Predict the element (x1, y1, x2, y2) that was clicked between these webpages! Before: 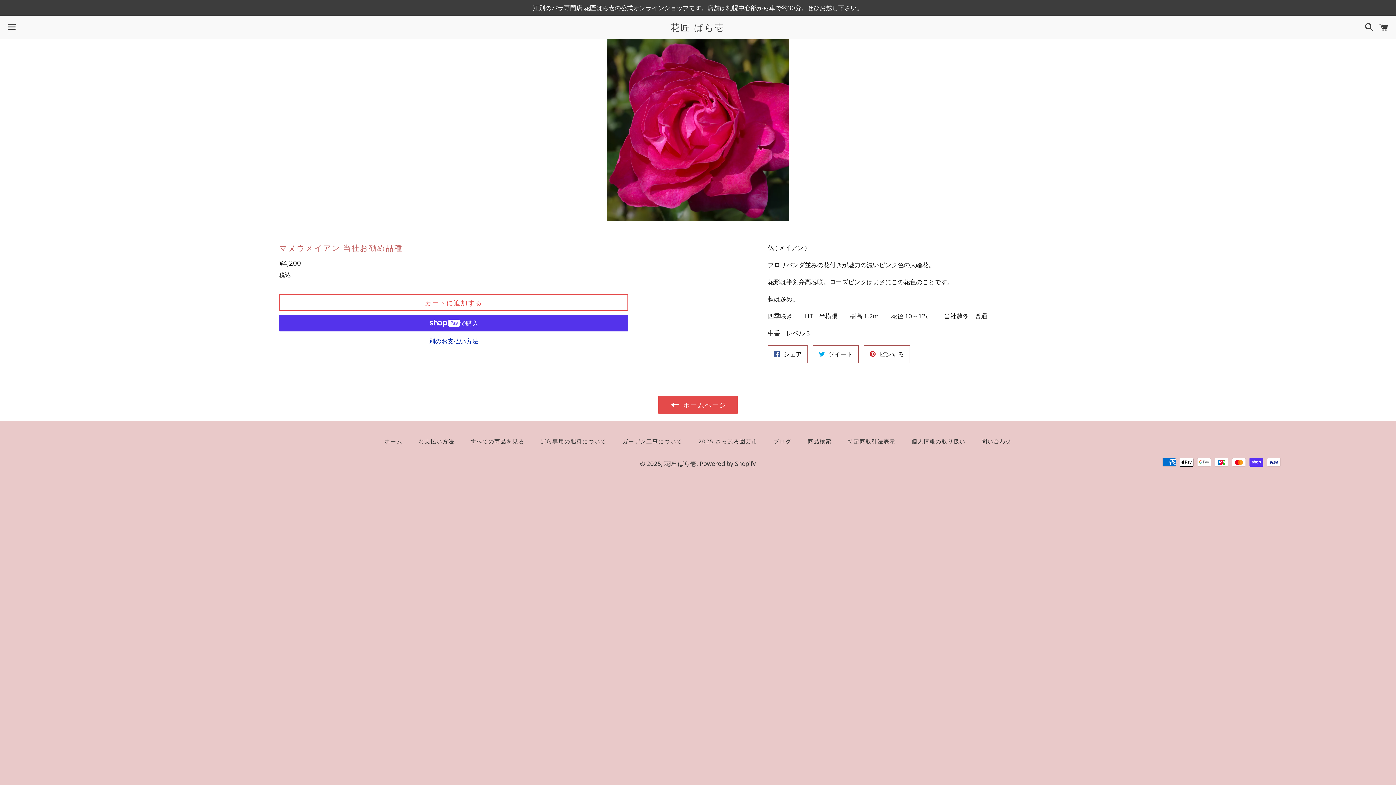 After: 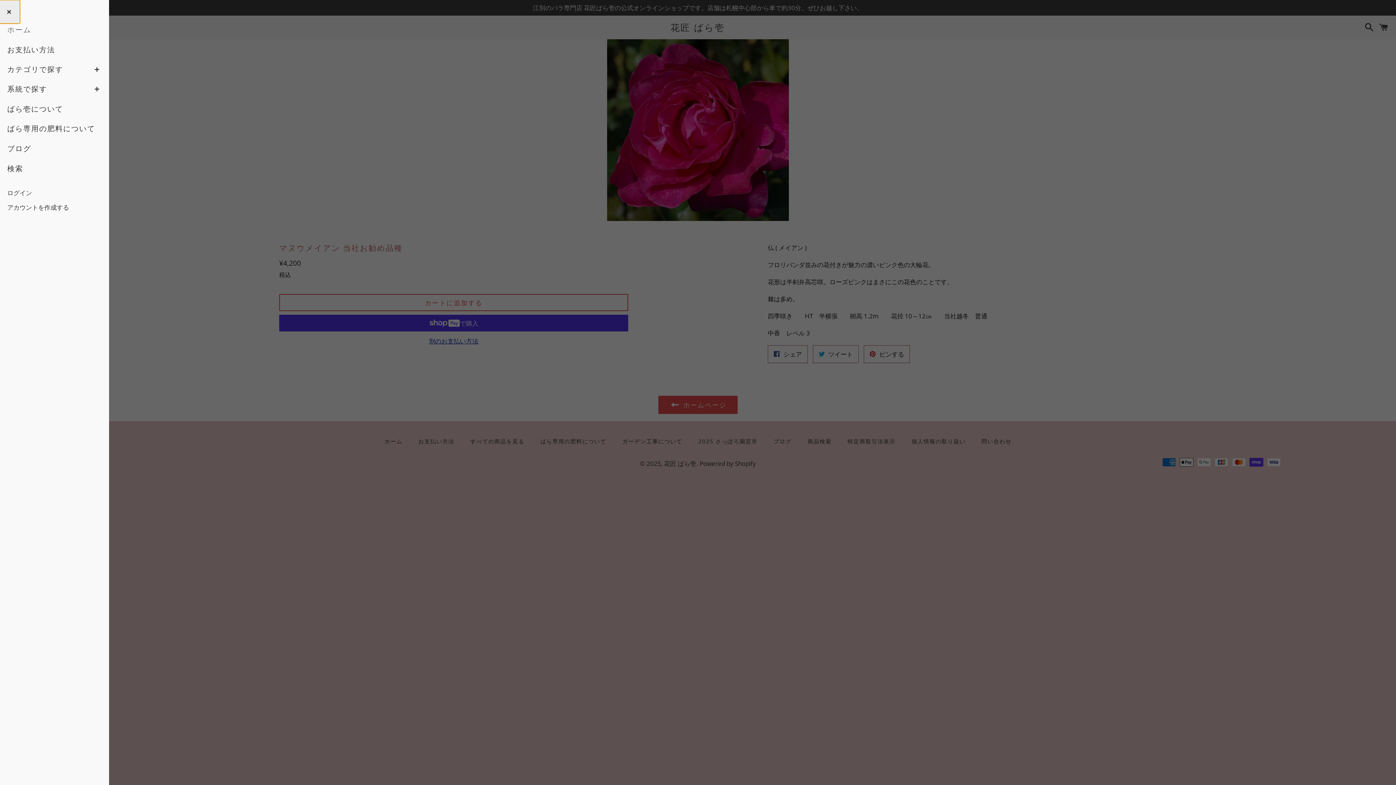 Action: bbox: (3, 16, 20, 38) label: メニュー